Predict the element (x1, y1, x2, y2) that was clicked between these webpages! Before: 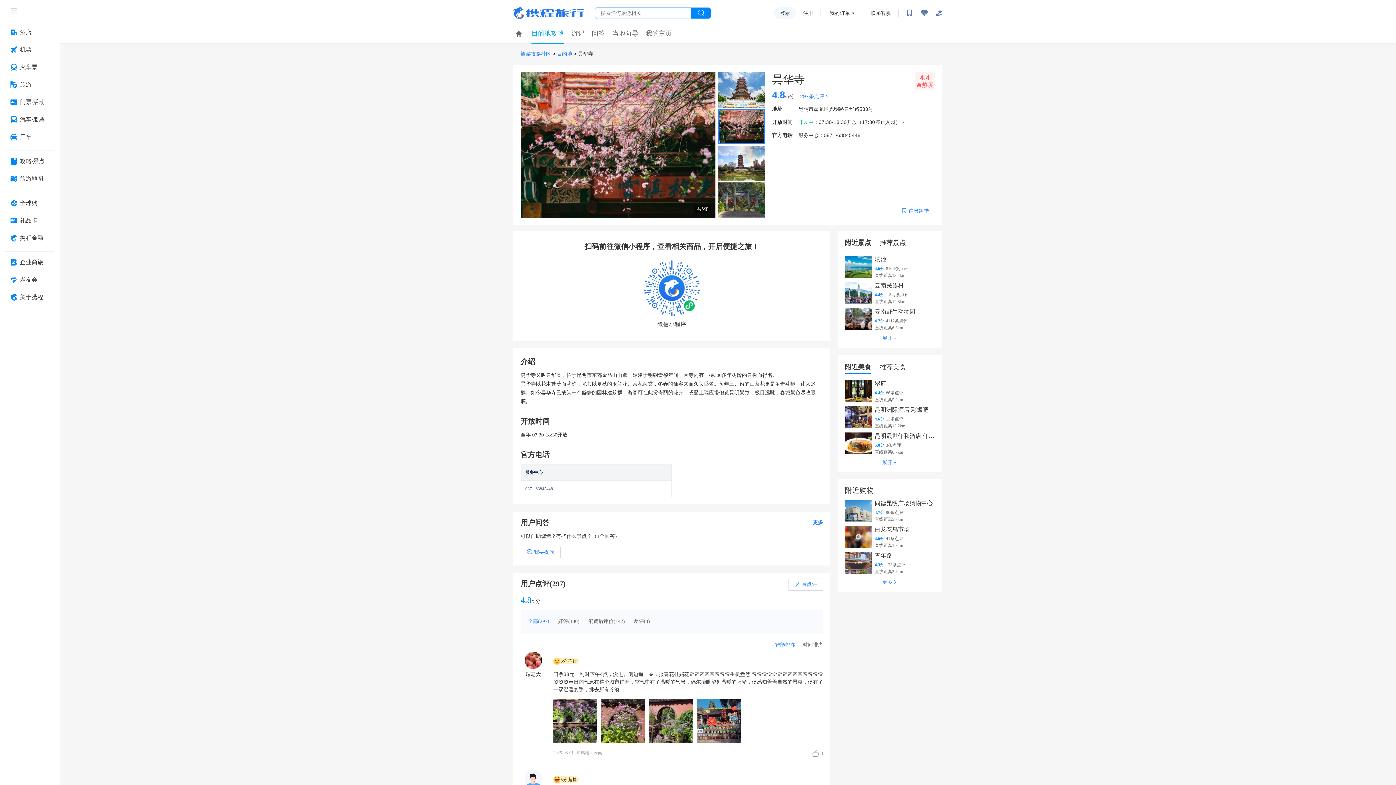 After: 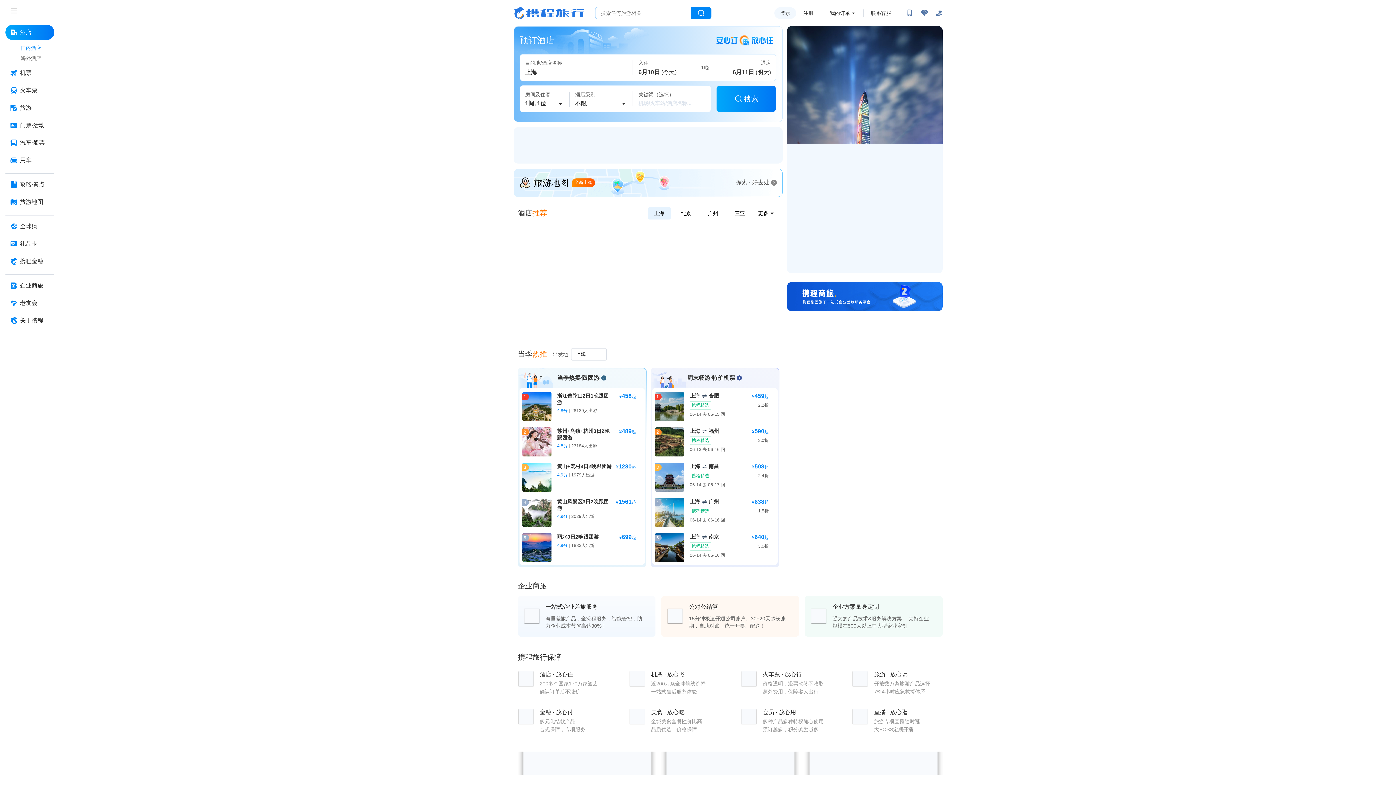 Action: label: 酒店 按回车键打开菜单 bbox: (5, 24, 54, 40)